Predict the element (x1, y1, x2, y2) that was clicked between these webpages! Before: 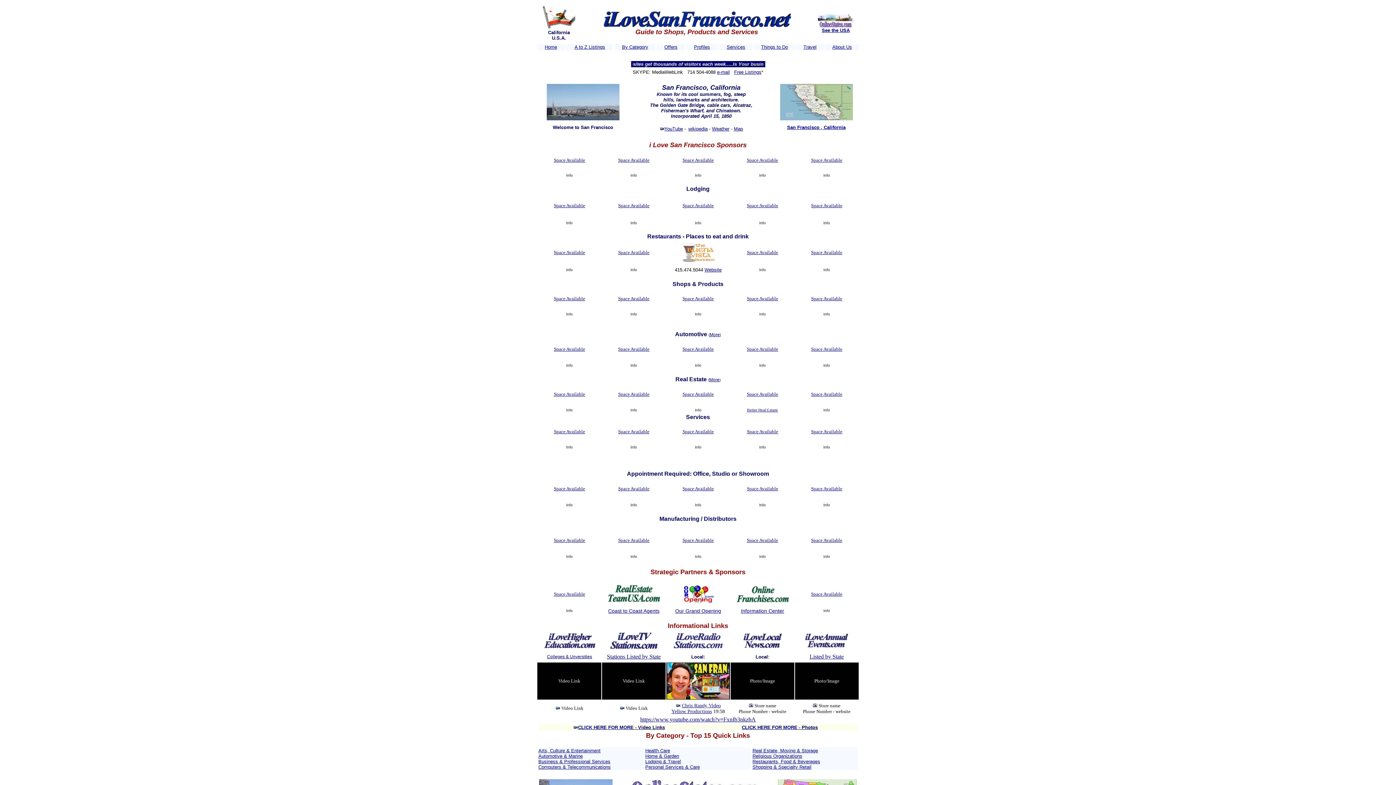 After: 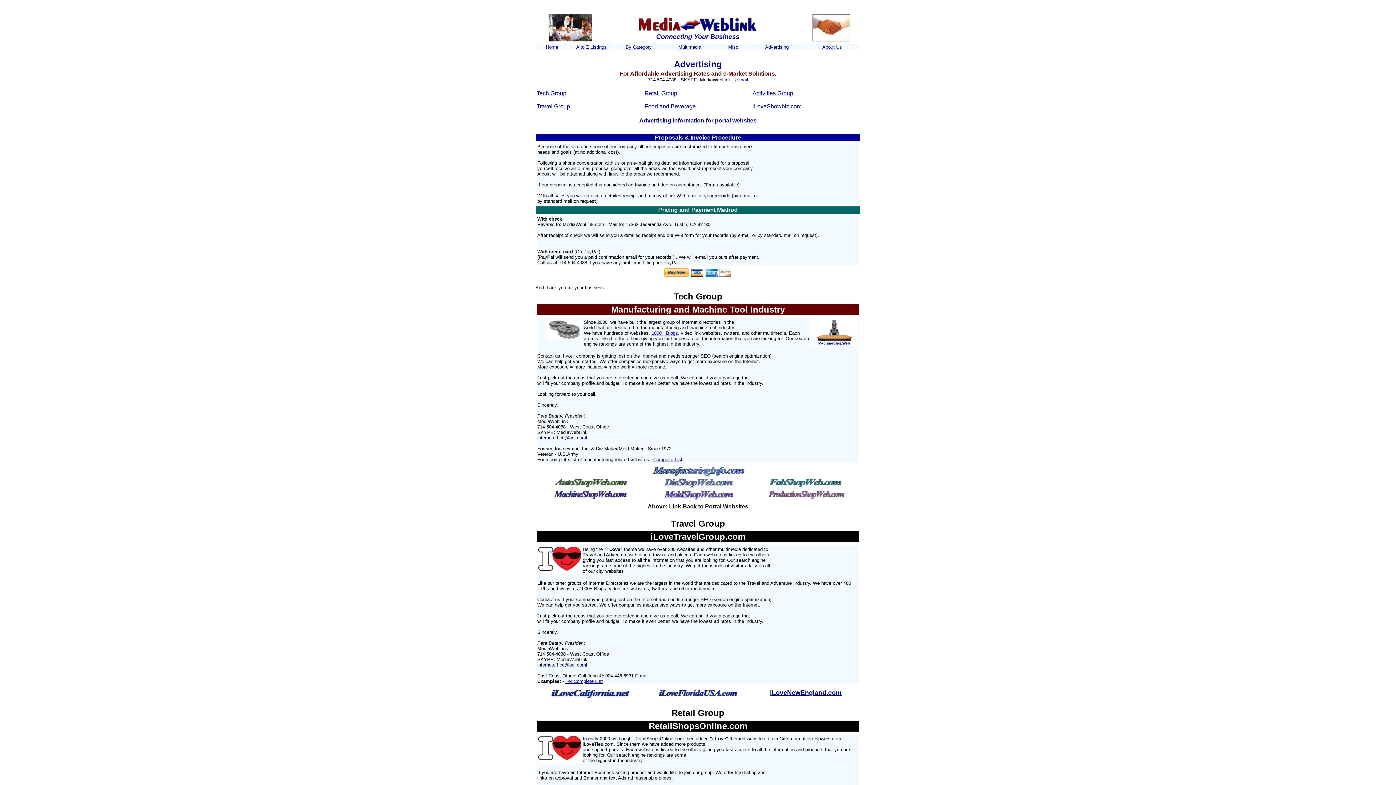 Action: bbox: (747, 296, 778, 301) label: Space Available